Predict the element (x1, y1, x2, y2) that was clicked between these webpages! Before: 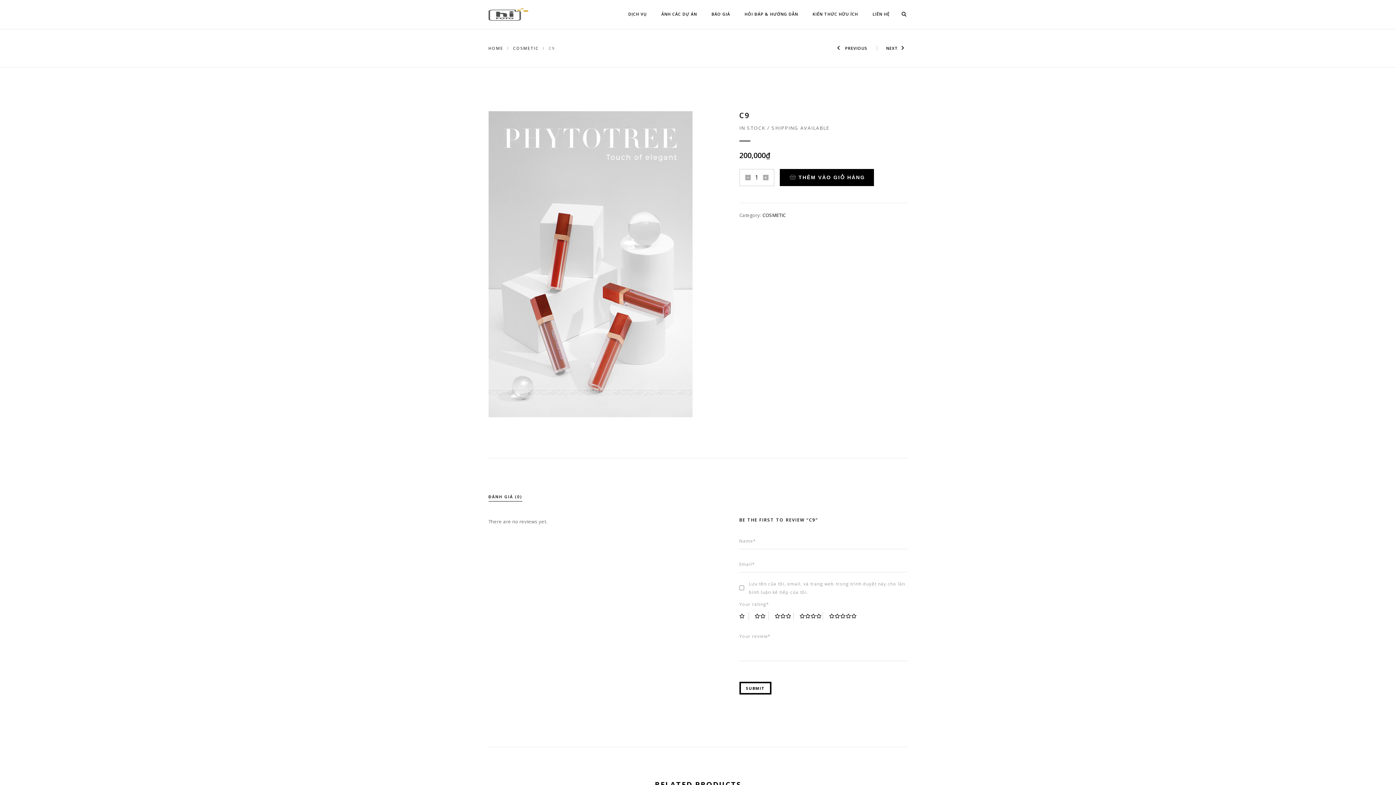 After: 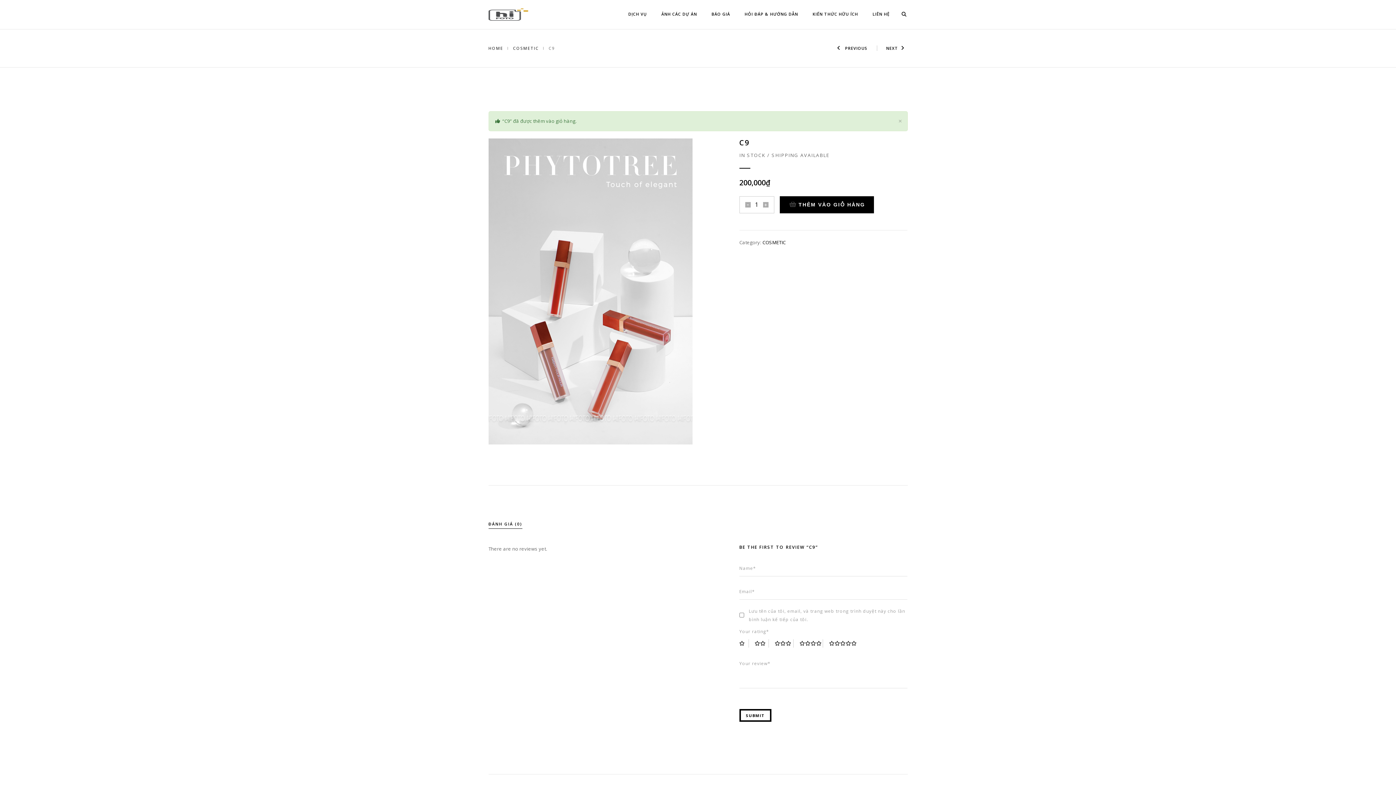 Action: label: THÊM VÀO GIỎ HÀNG bbox: (779, 168, 874, 186)